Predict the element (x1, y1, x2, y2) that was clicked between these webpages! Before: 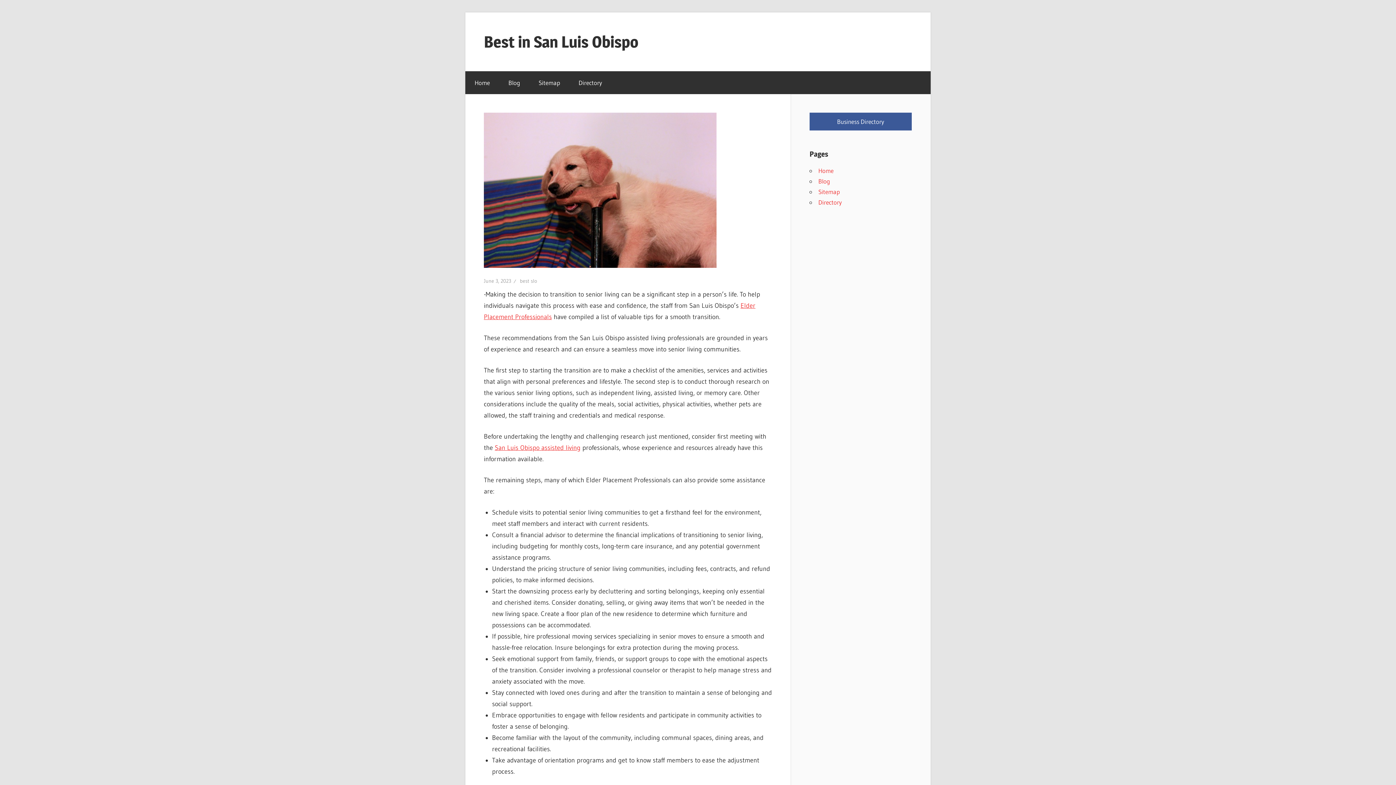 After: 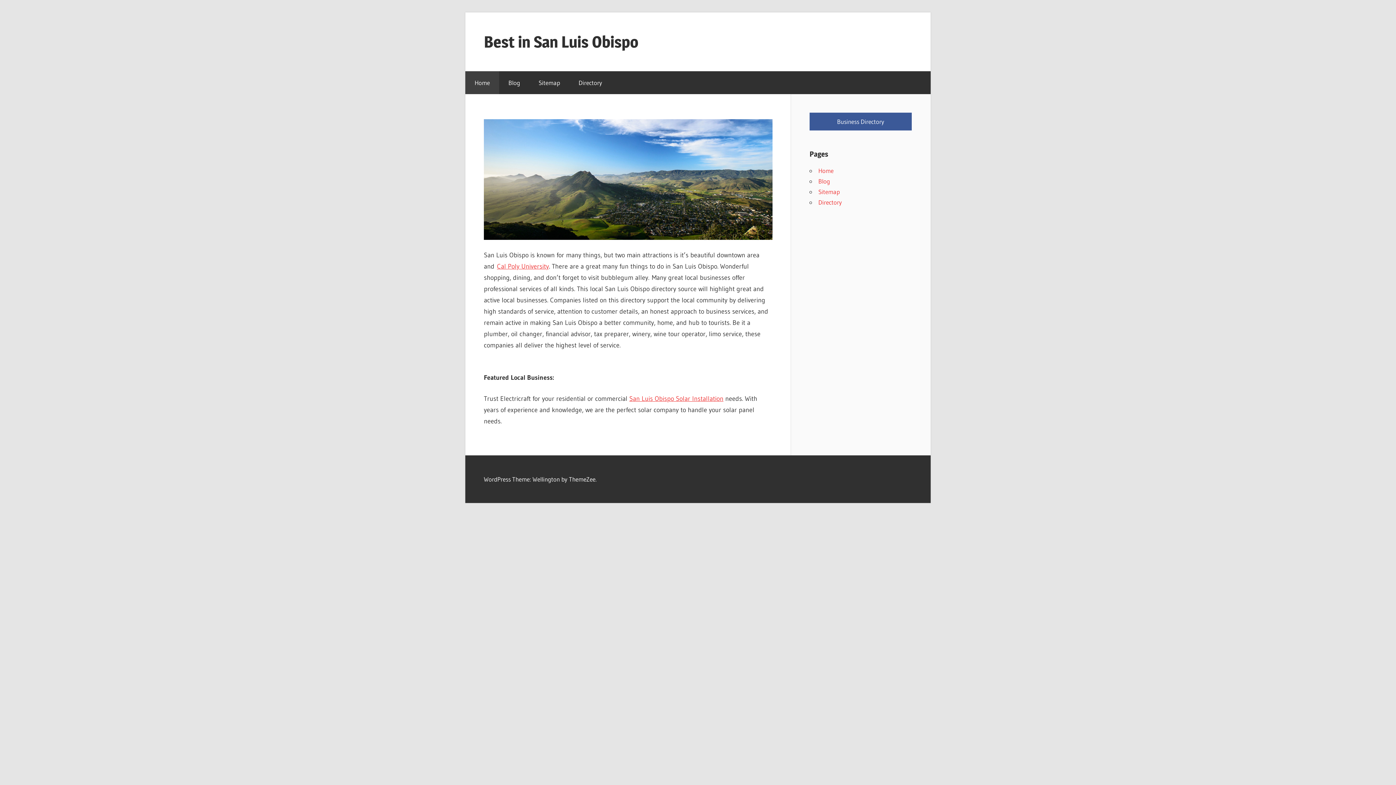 Action: bbox: (818, 166, 833, 174) label: Home